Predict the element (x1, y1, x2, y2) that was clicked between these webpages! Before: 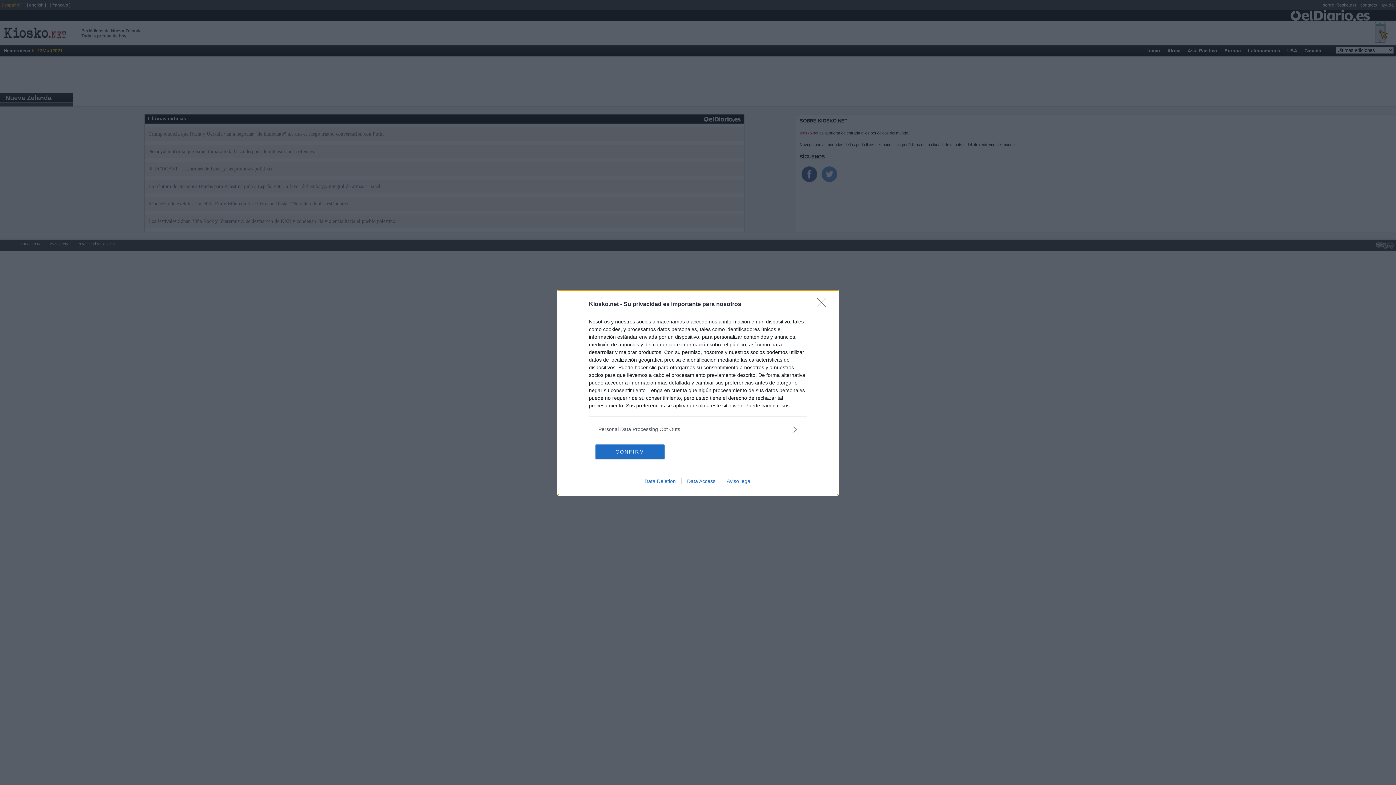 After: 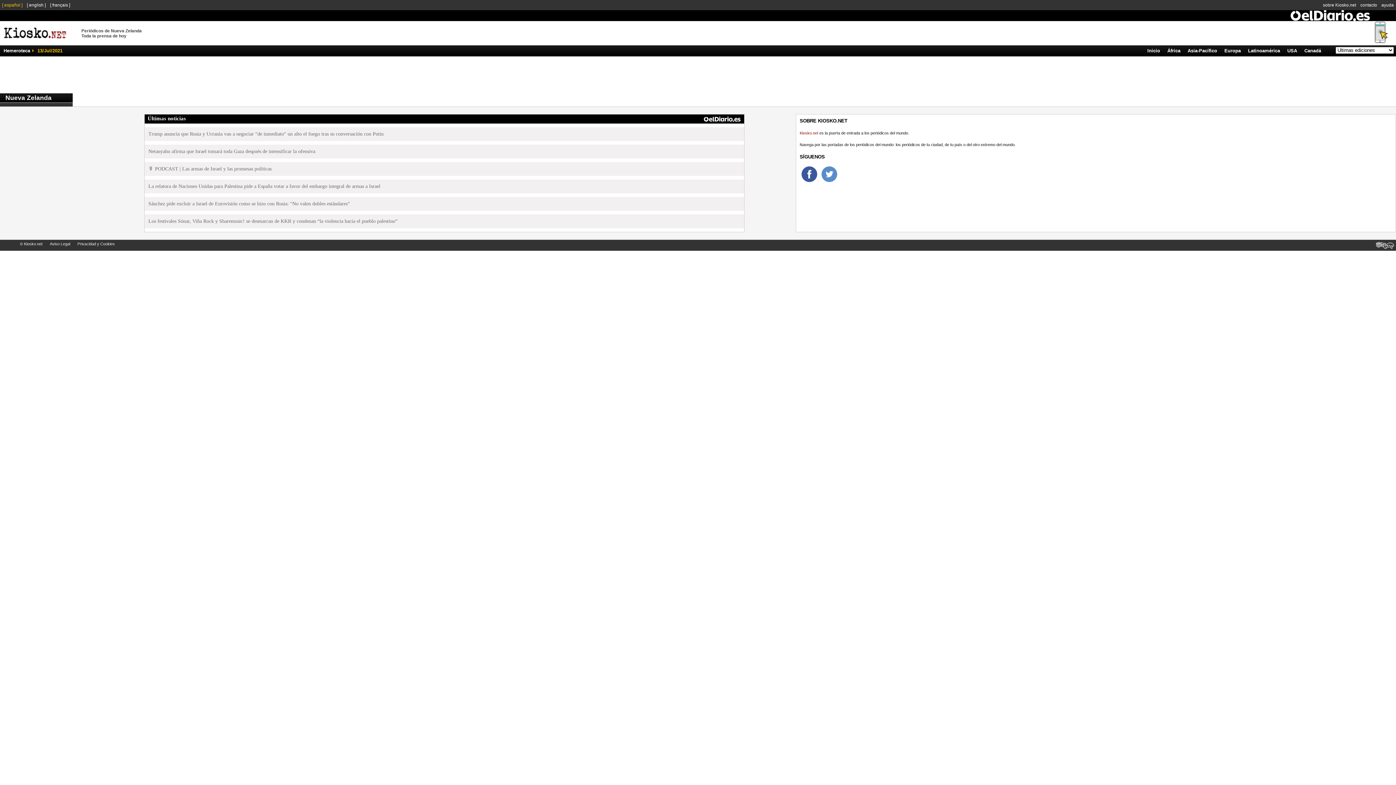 Action: bbox: (595, 444, 664, 459) label: CONFIRM